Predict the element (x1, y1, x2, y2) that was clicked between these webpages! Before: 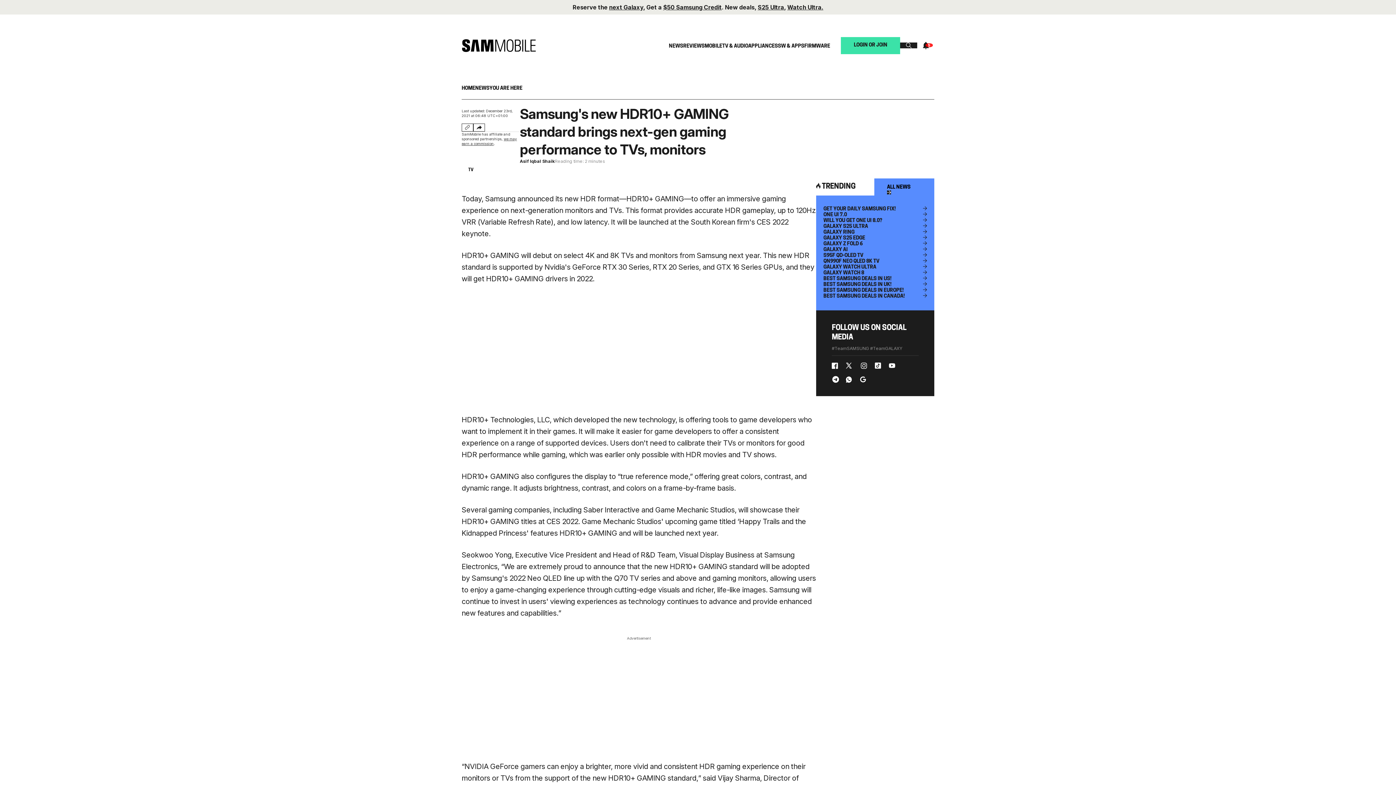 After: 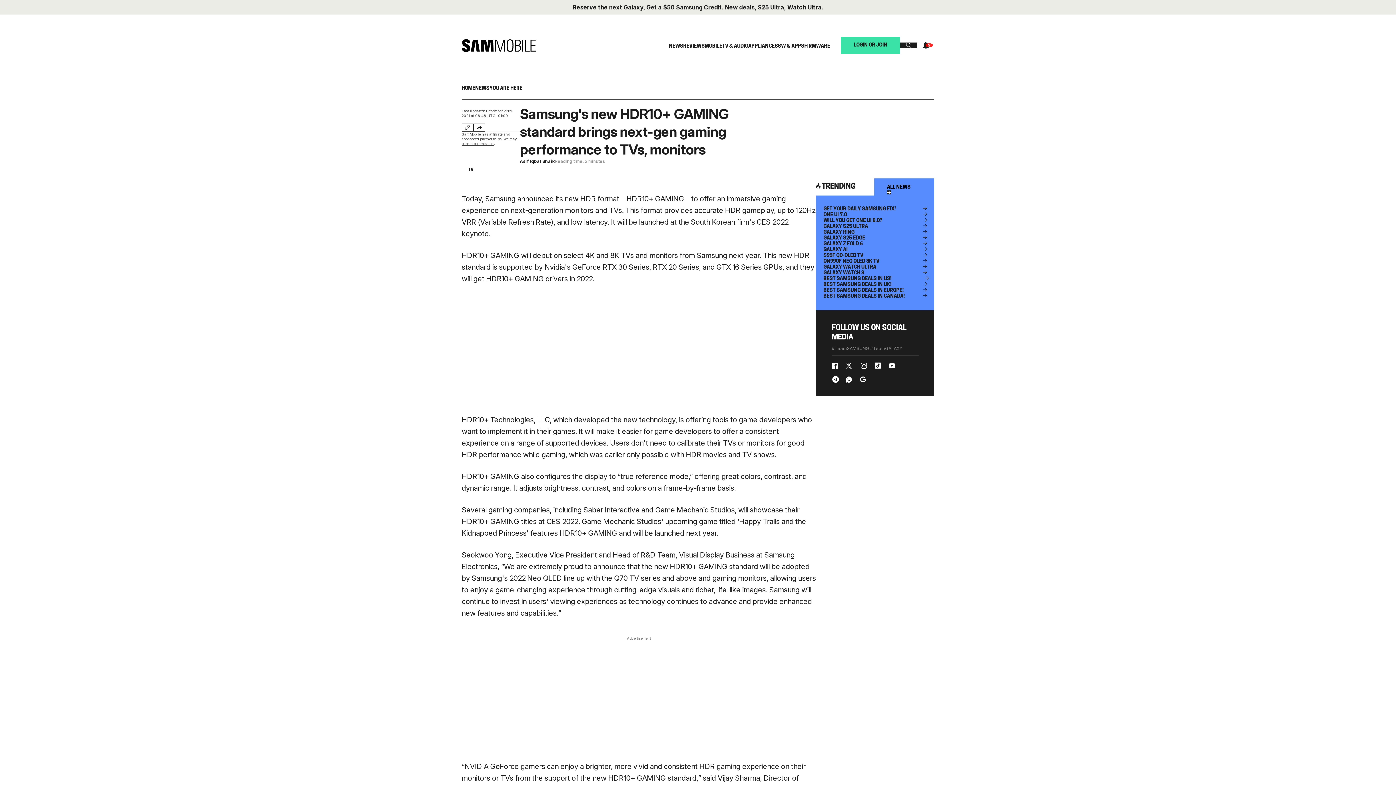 Action: label: BEST SAMSUNG DEALS IN US! bbox: (823, 276, 927, 282)